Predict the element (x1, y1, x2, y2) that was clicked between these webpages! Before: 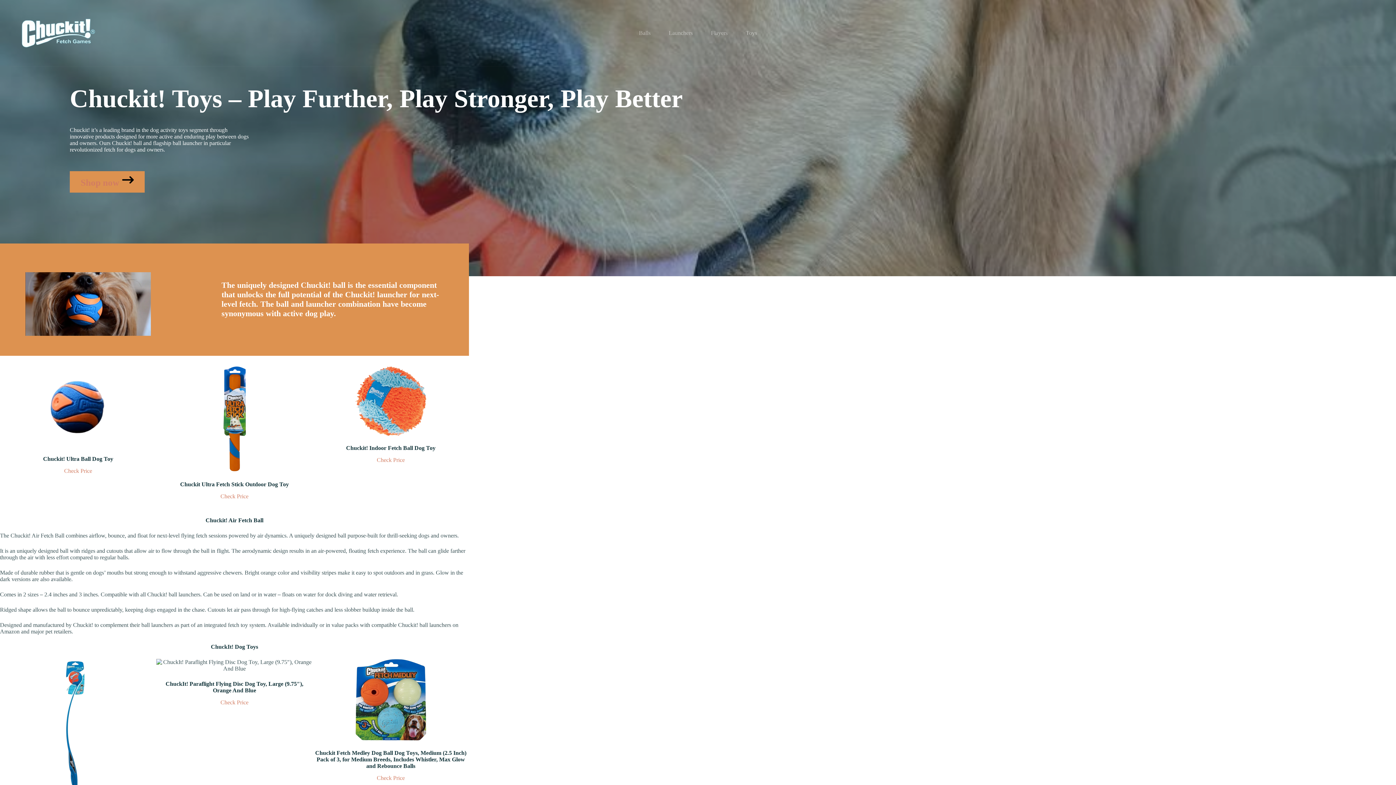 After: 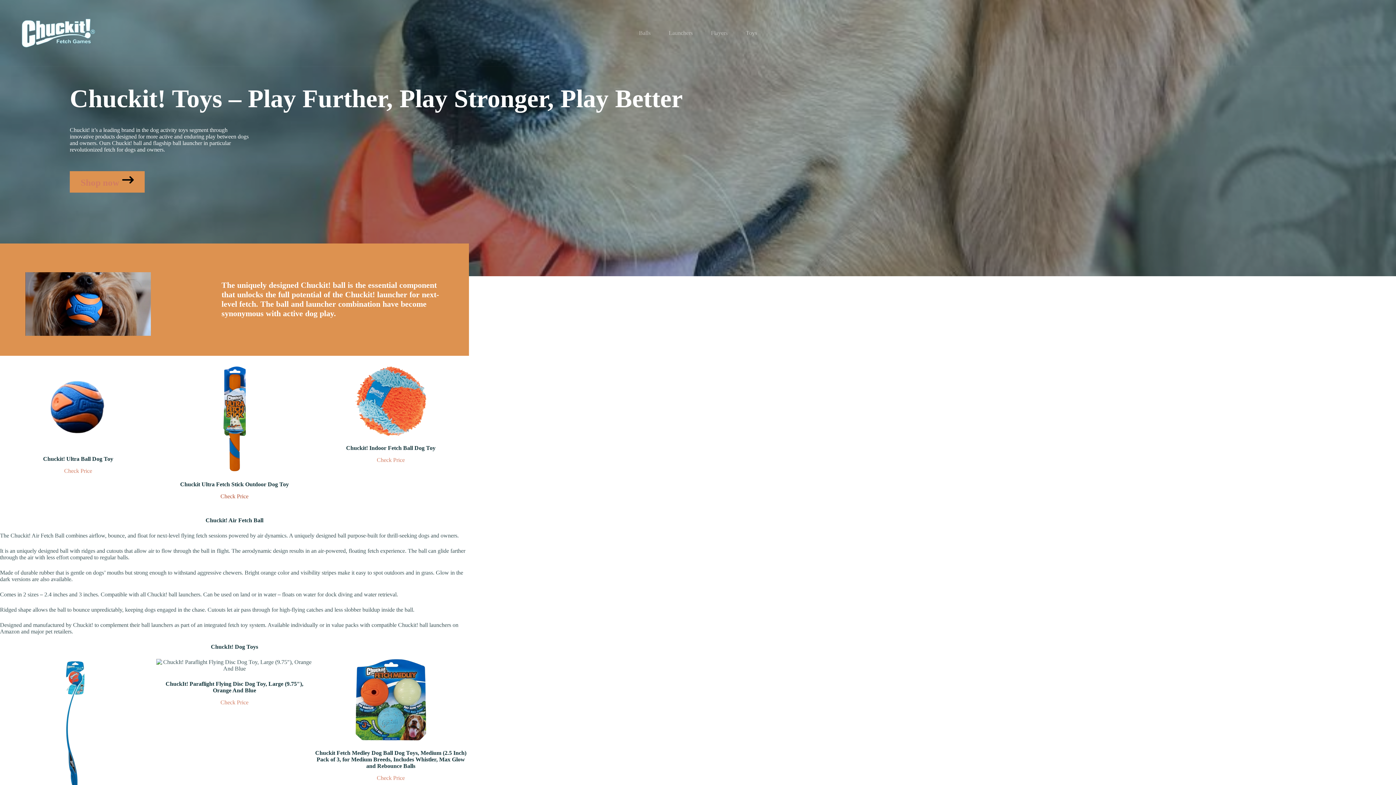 Action: label: Check Price bbox: (220, 493, 248, 499)